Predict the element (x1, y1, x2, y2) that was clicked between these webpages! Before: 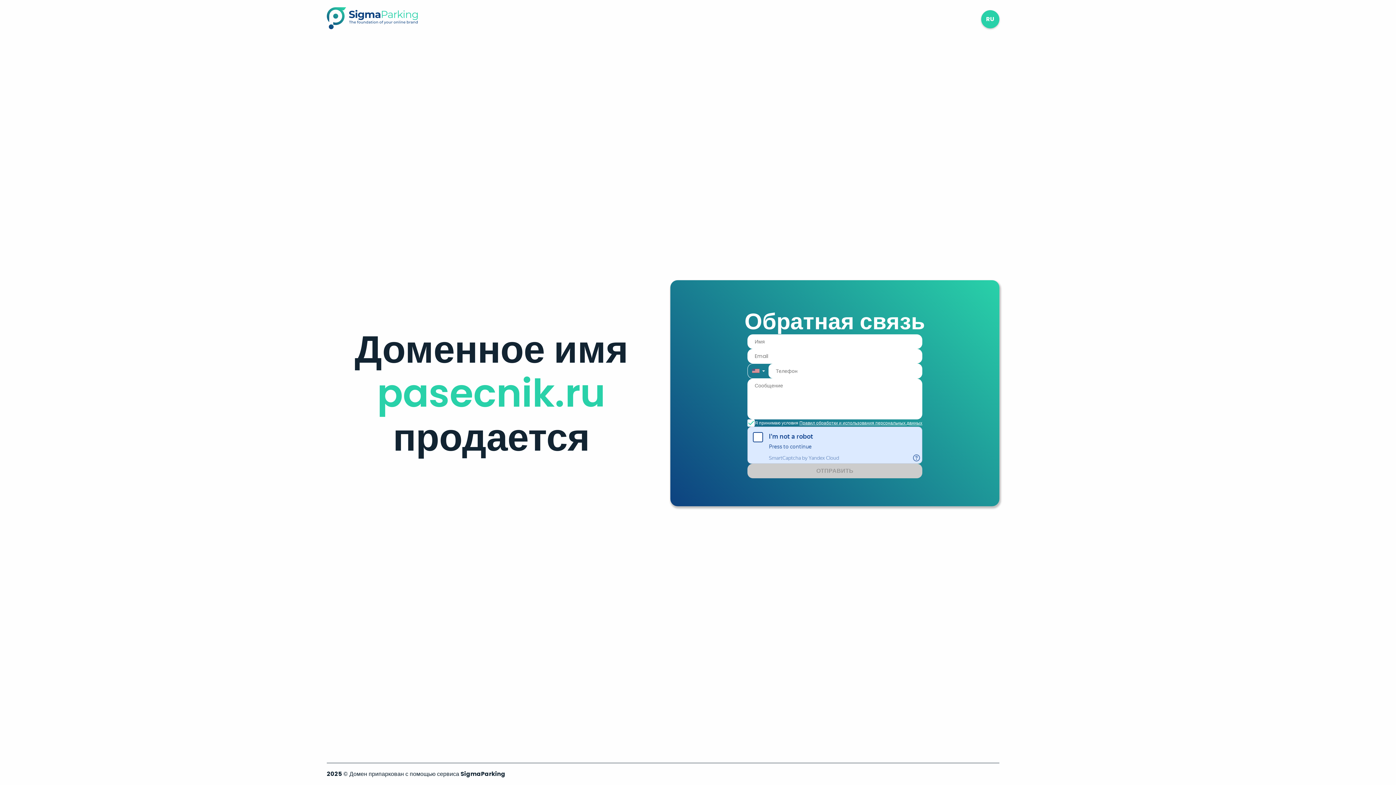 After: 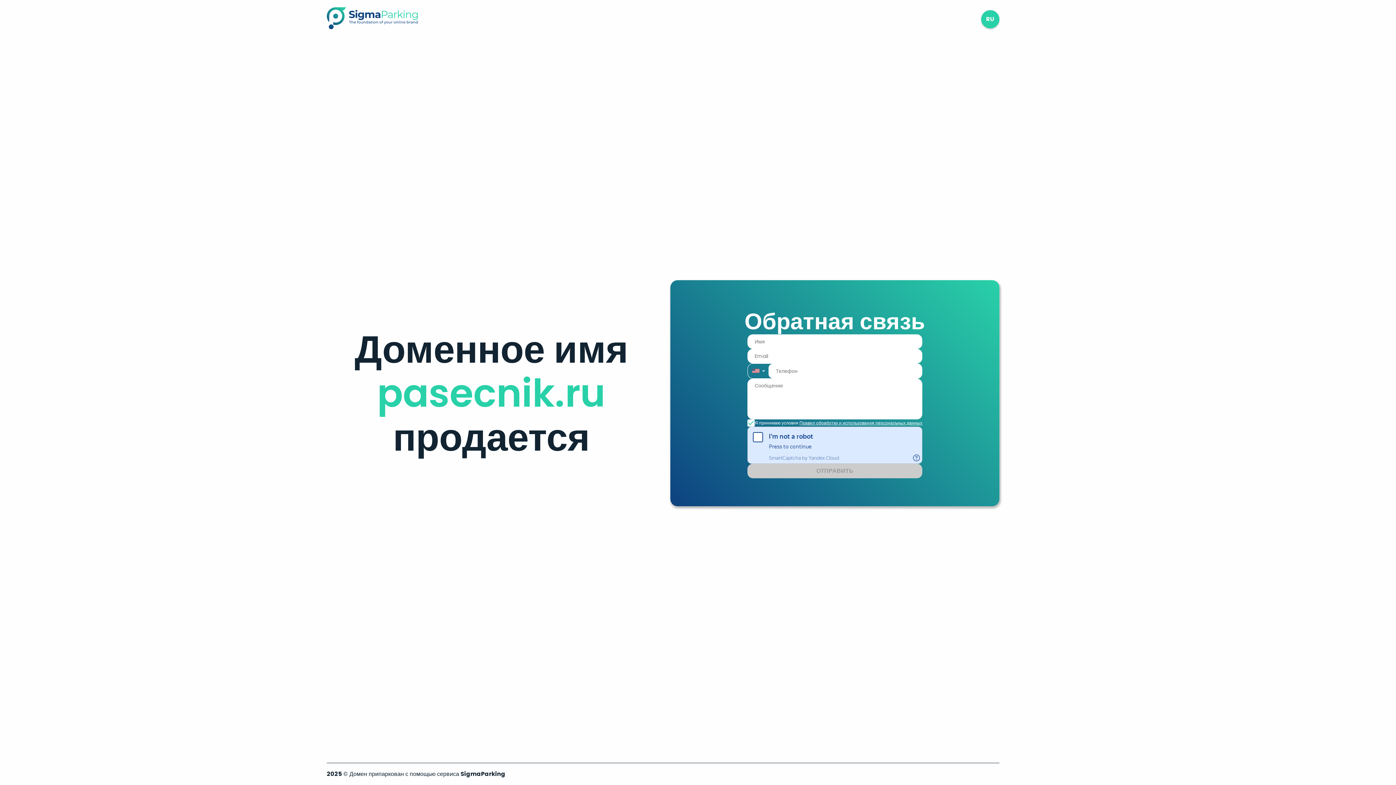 Action: label: Правил обработки и использования персональных данных bbox: (799, 420, 922, 426)